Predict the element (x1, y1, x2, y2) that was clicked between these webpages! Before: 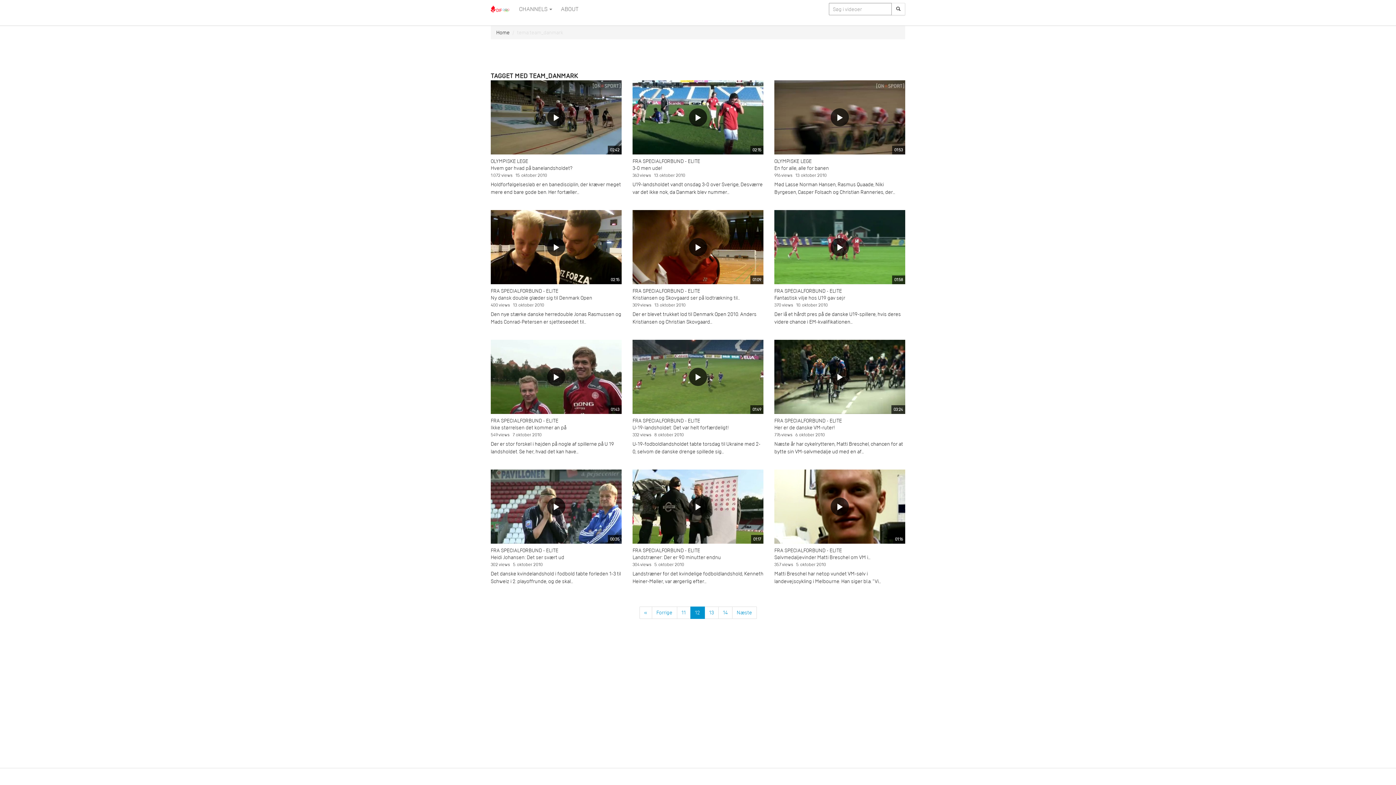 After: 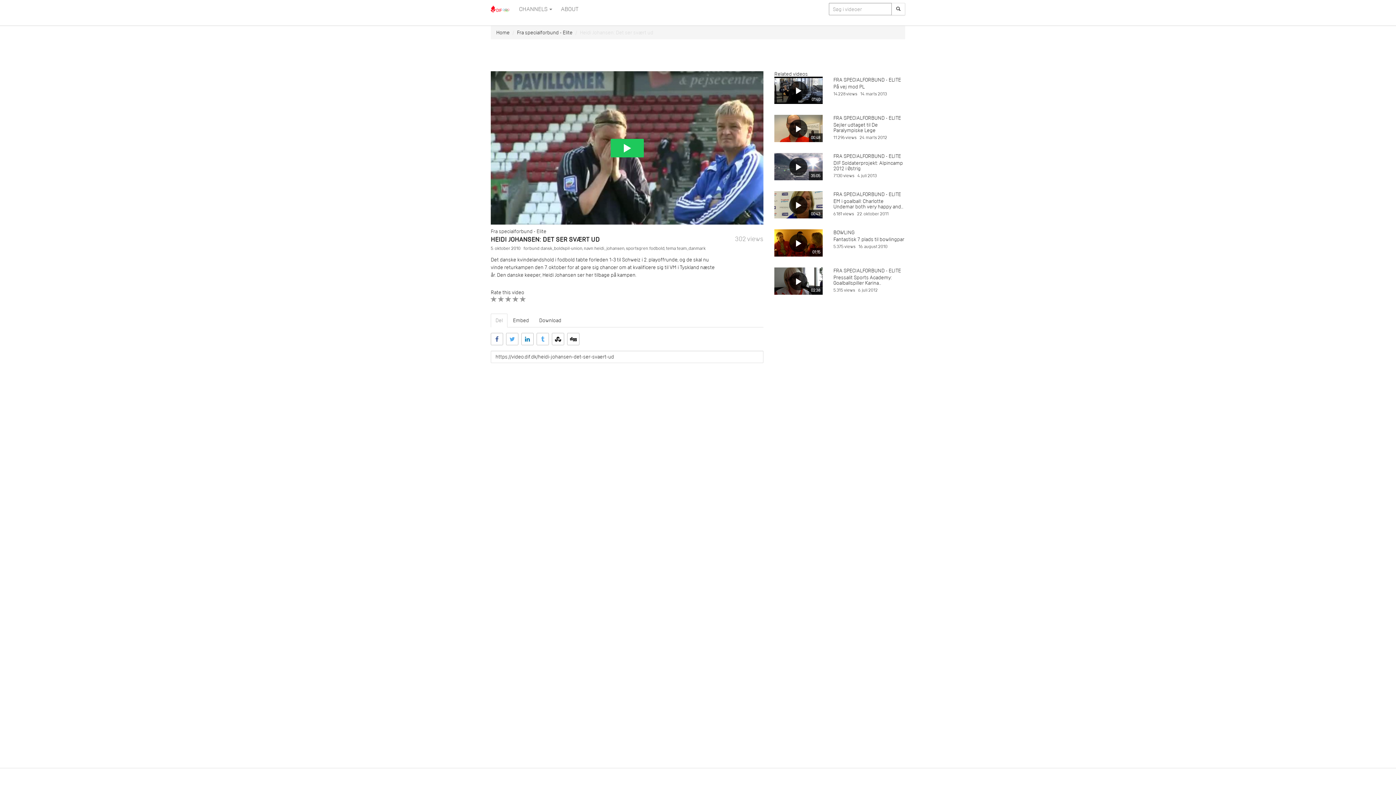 Action: label: 00:35 bbox: (490, 469, 621, 544)